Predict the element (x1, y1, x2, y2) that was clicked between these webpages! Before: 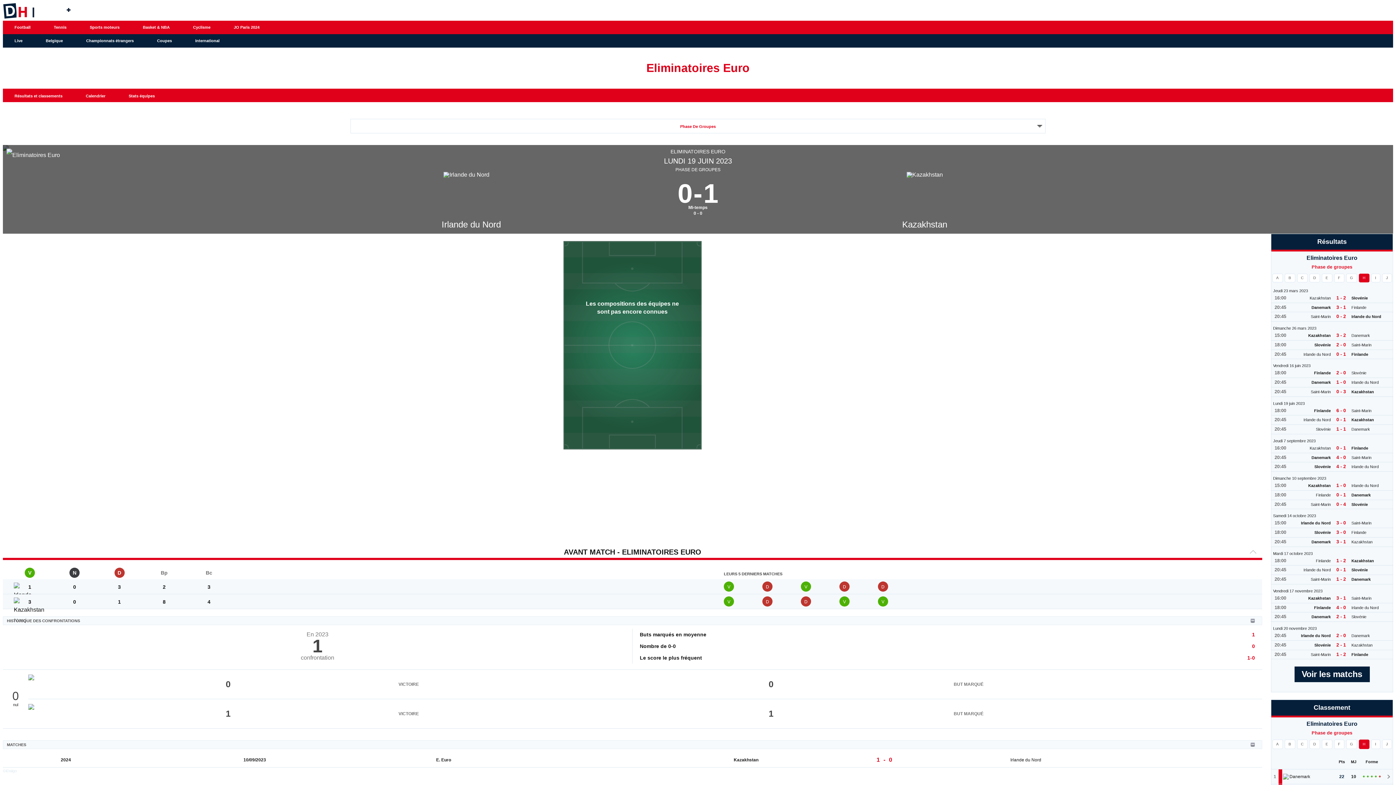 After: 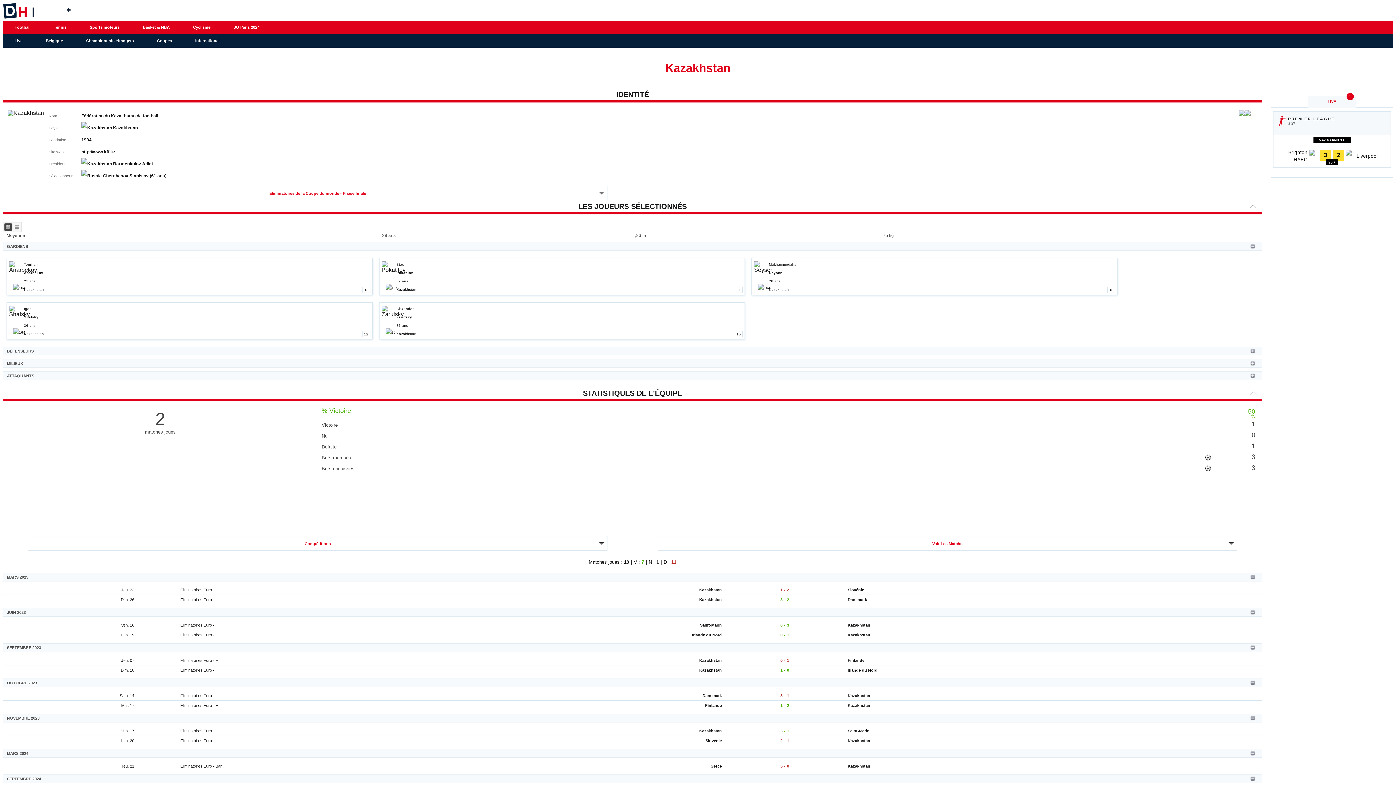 Action: label: Kazakhstan bbox: (1351, 641, 1393, 650)